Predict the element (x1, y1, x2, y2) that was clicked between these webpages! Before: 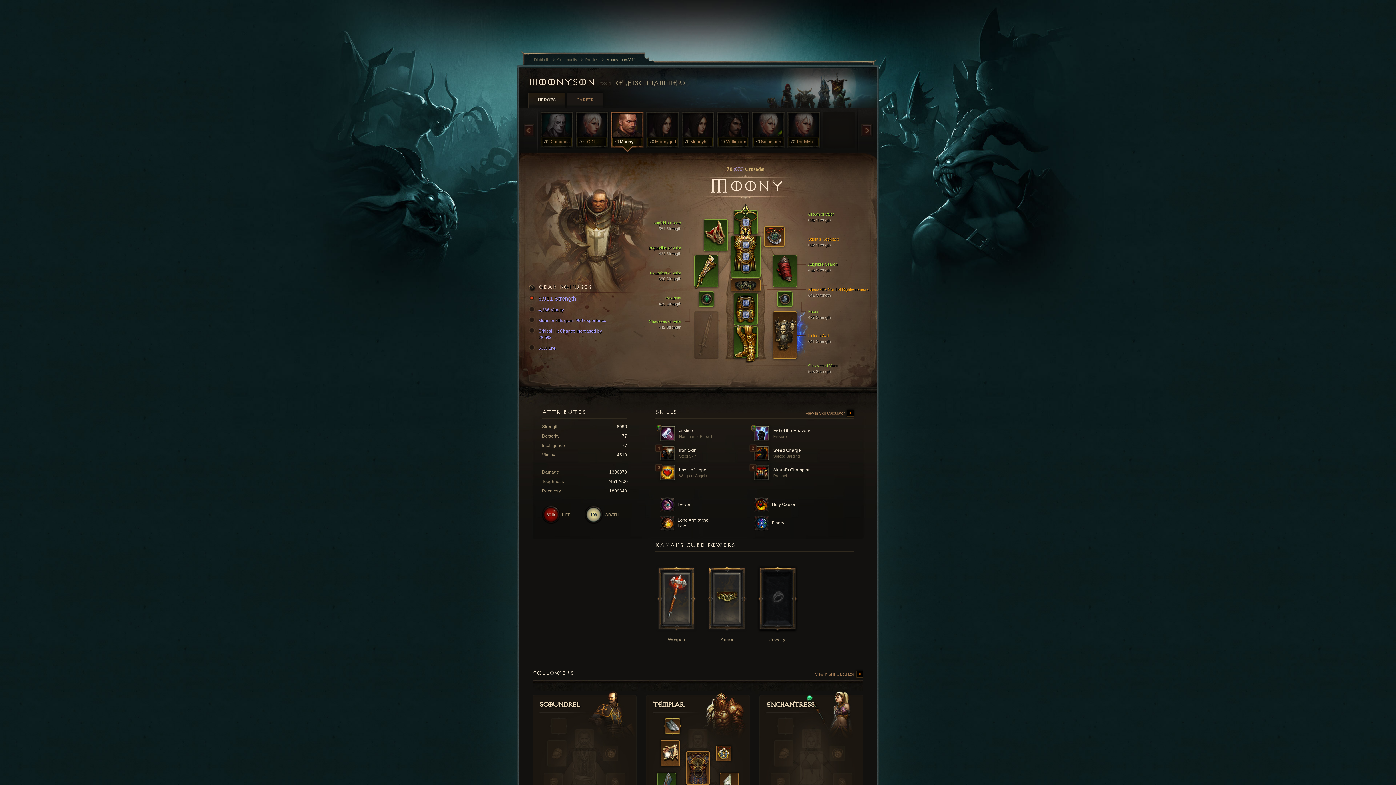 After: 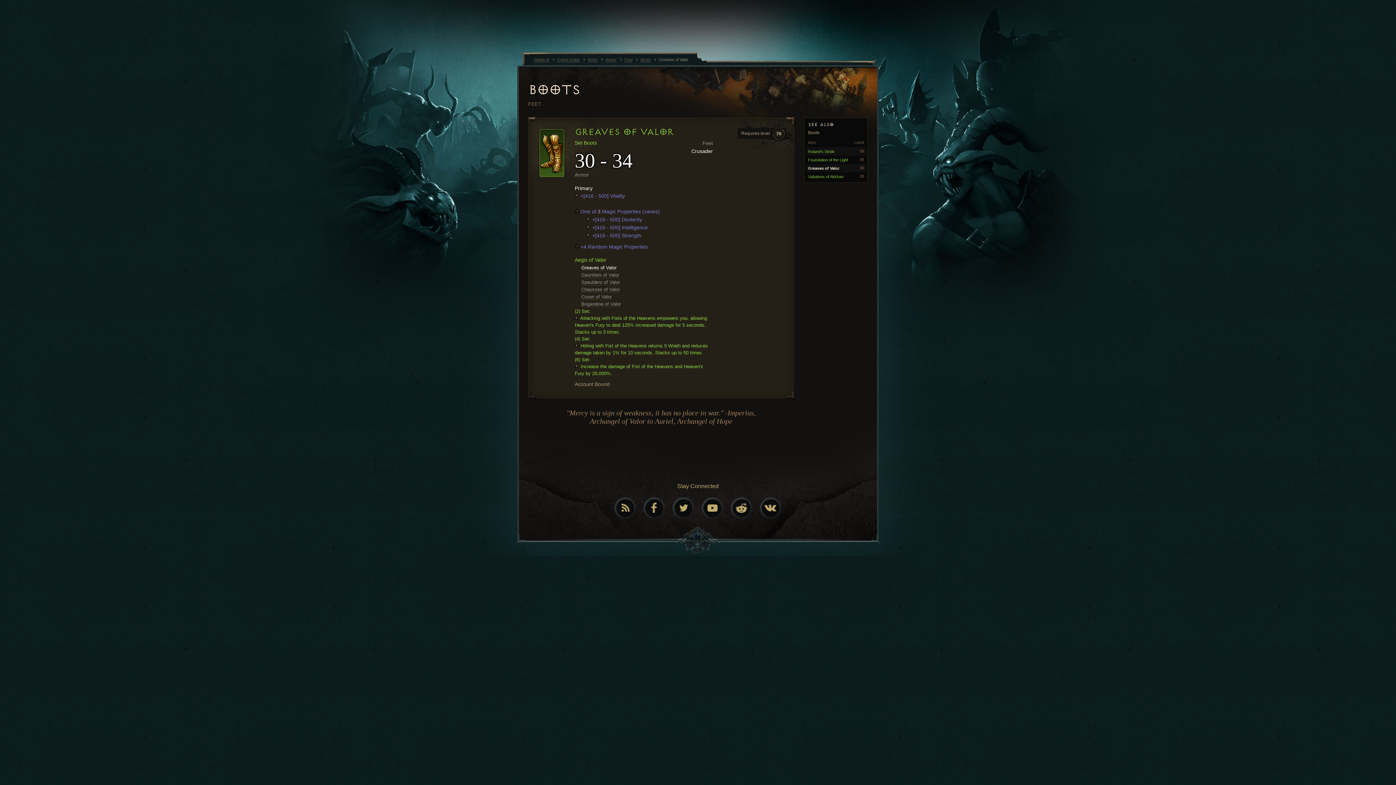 Action: bbox: (734, 326, 757, 358)